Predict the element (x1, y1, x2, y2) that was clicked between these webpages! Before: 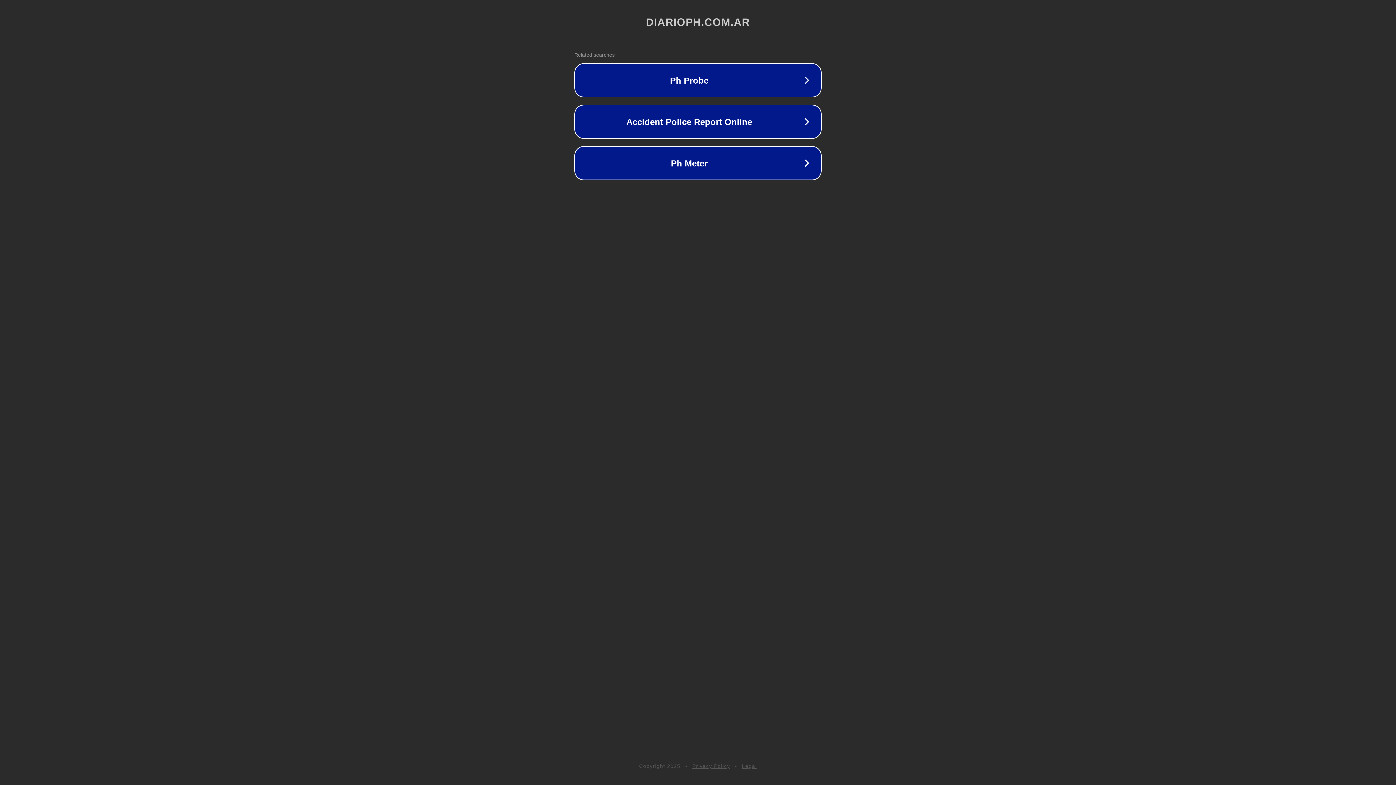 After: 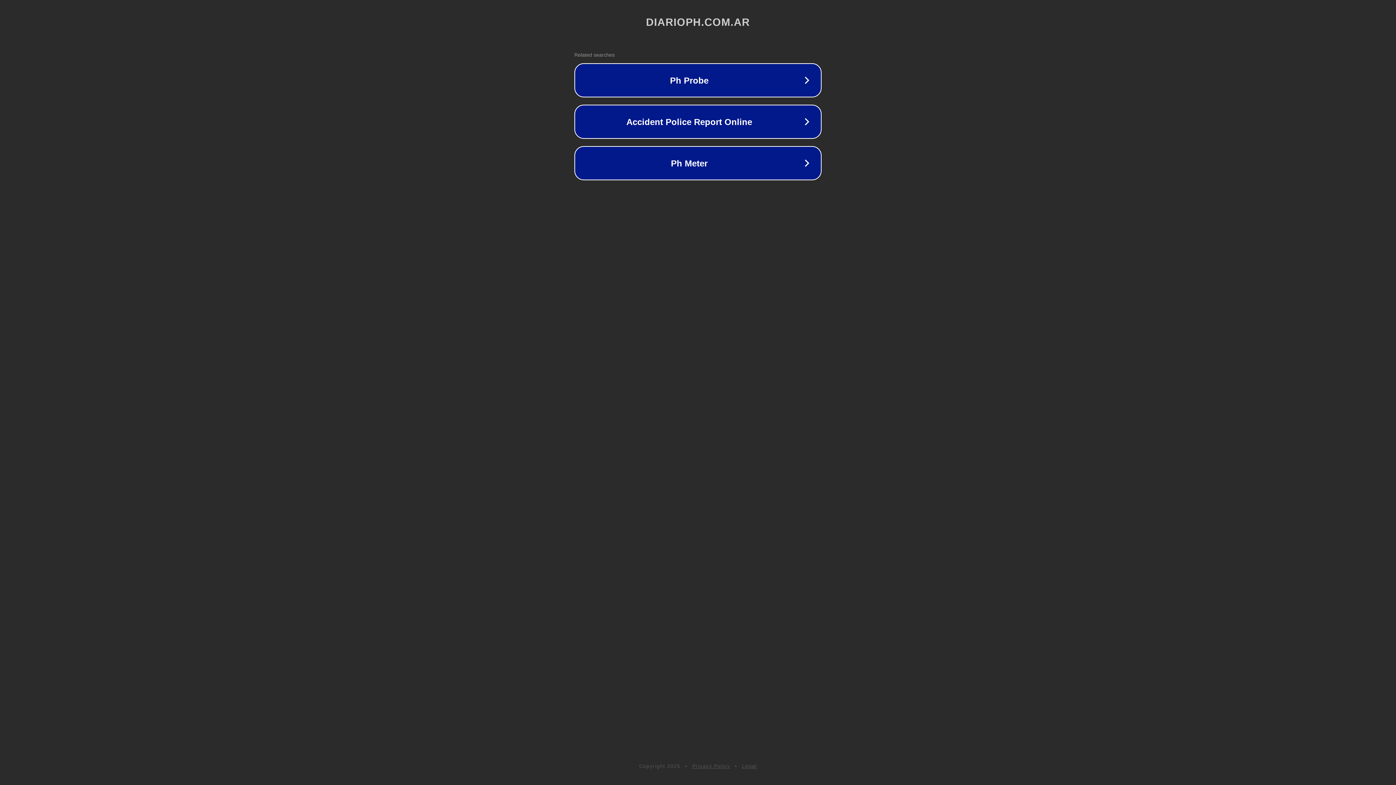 Action: label: Privacy Policy bbox: (692, 763, 730, 769)